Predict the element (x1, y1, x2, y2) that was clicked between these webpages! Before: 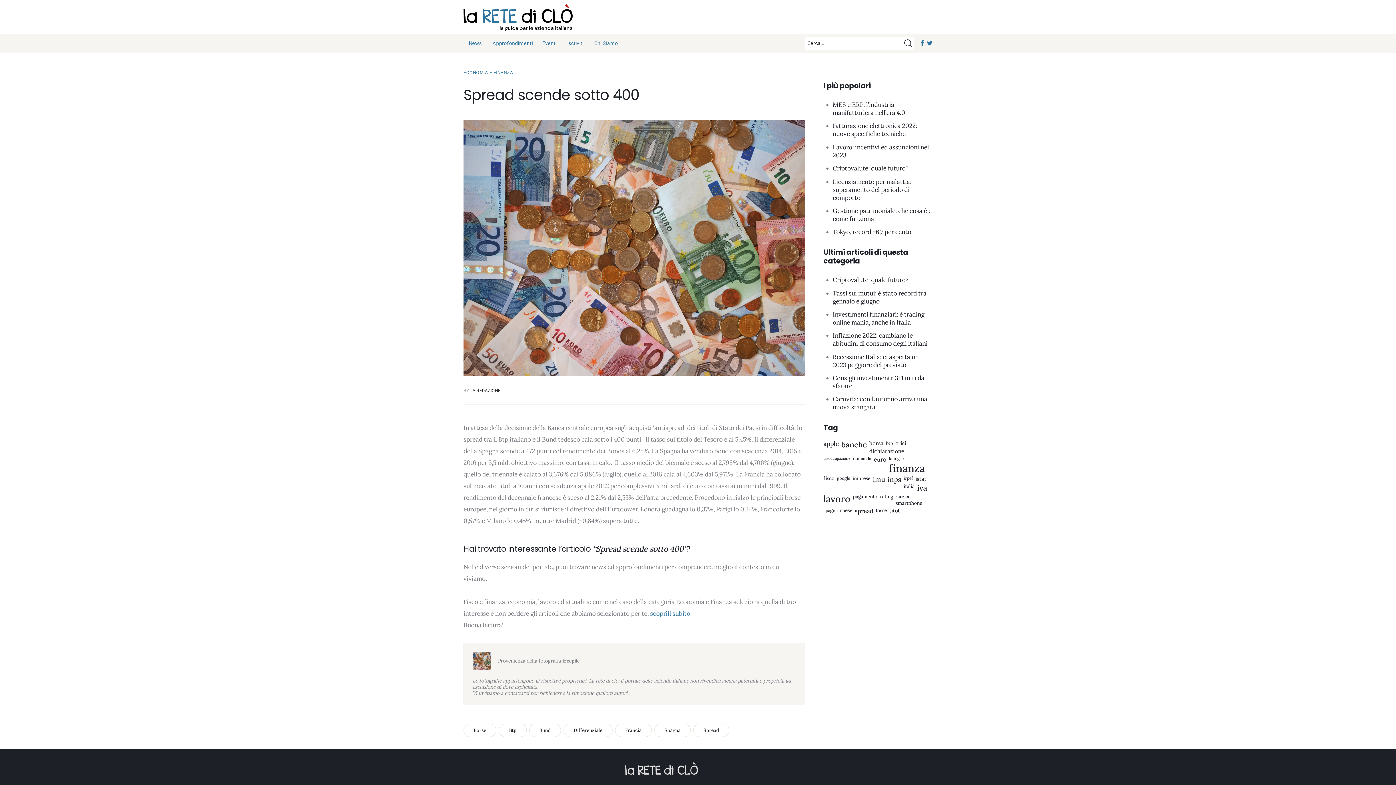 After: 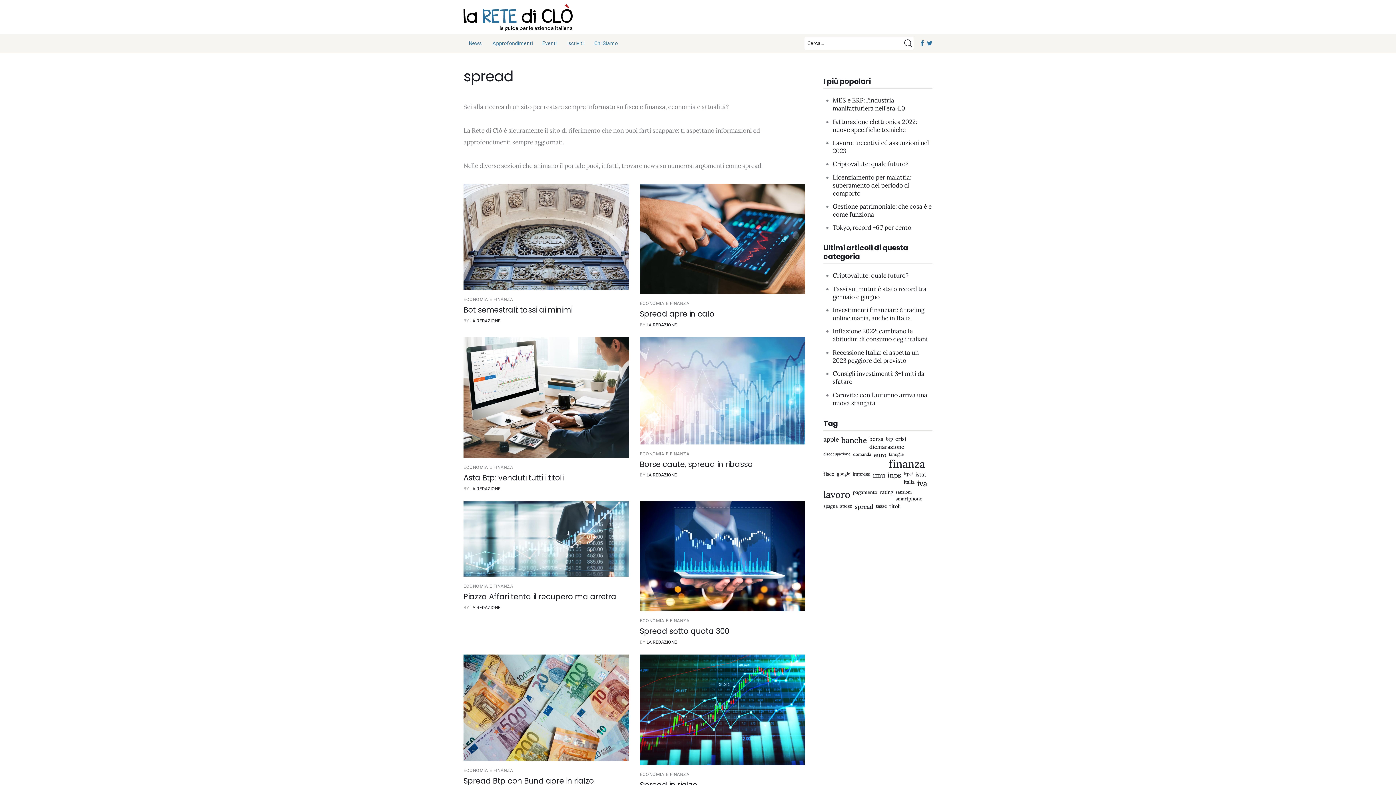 Action: bbox: (854, 508, 873, 514) label: spread (42 elementi)